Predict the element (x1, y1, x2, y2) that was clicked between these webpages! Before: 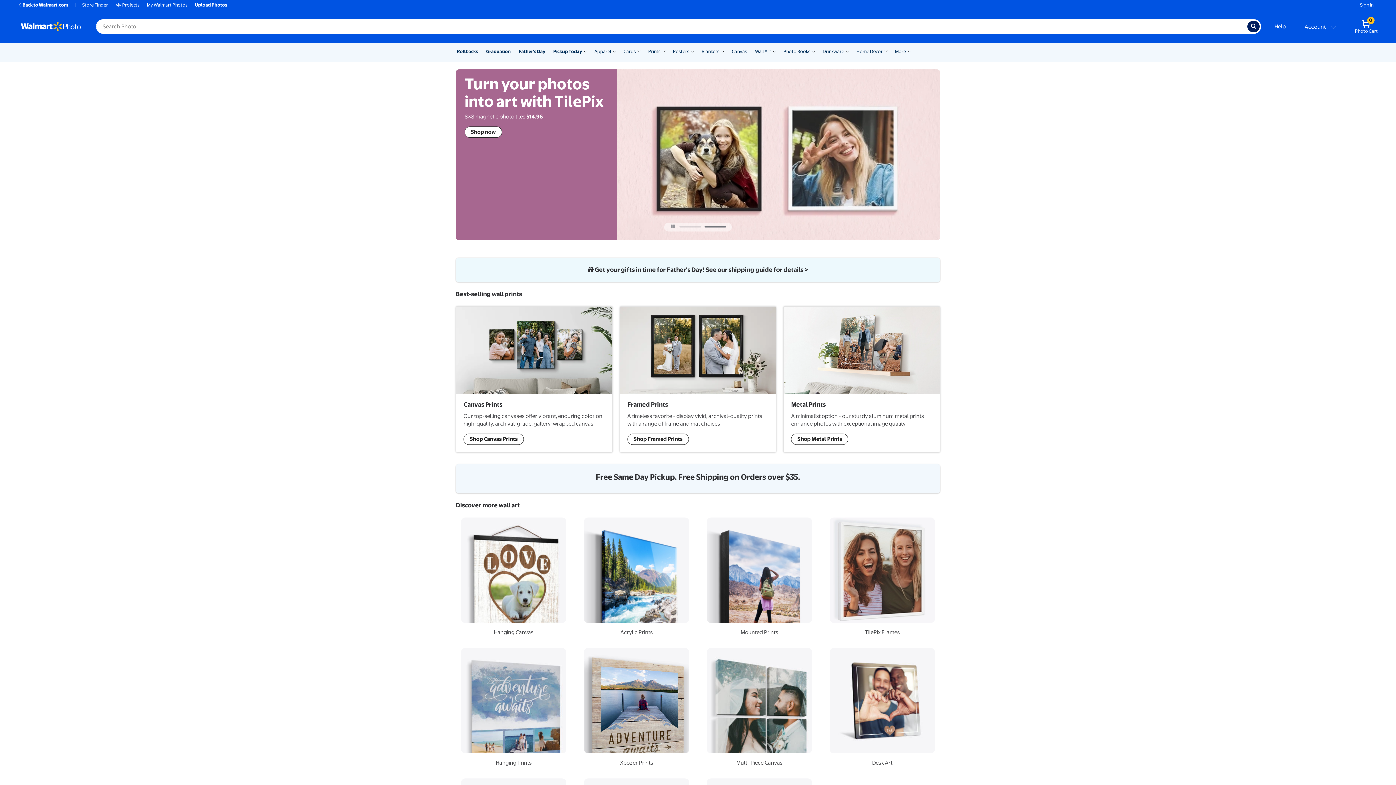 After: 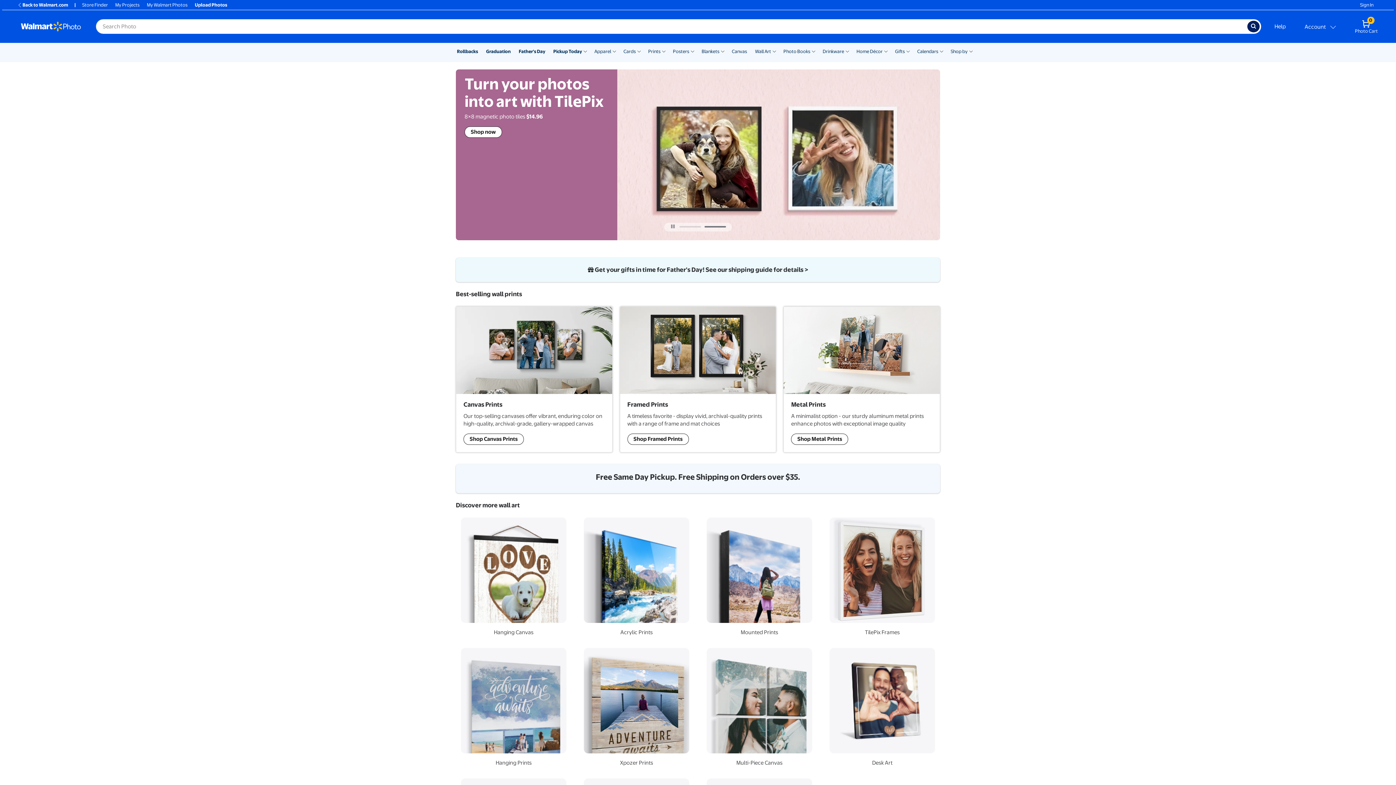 Action: label: Wall Art bbox: (755, 48, 771, 55)